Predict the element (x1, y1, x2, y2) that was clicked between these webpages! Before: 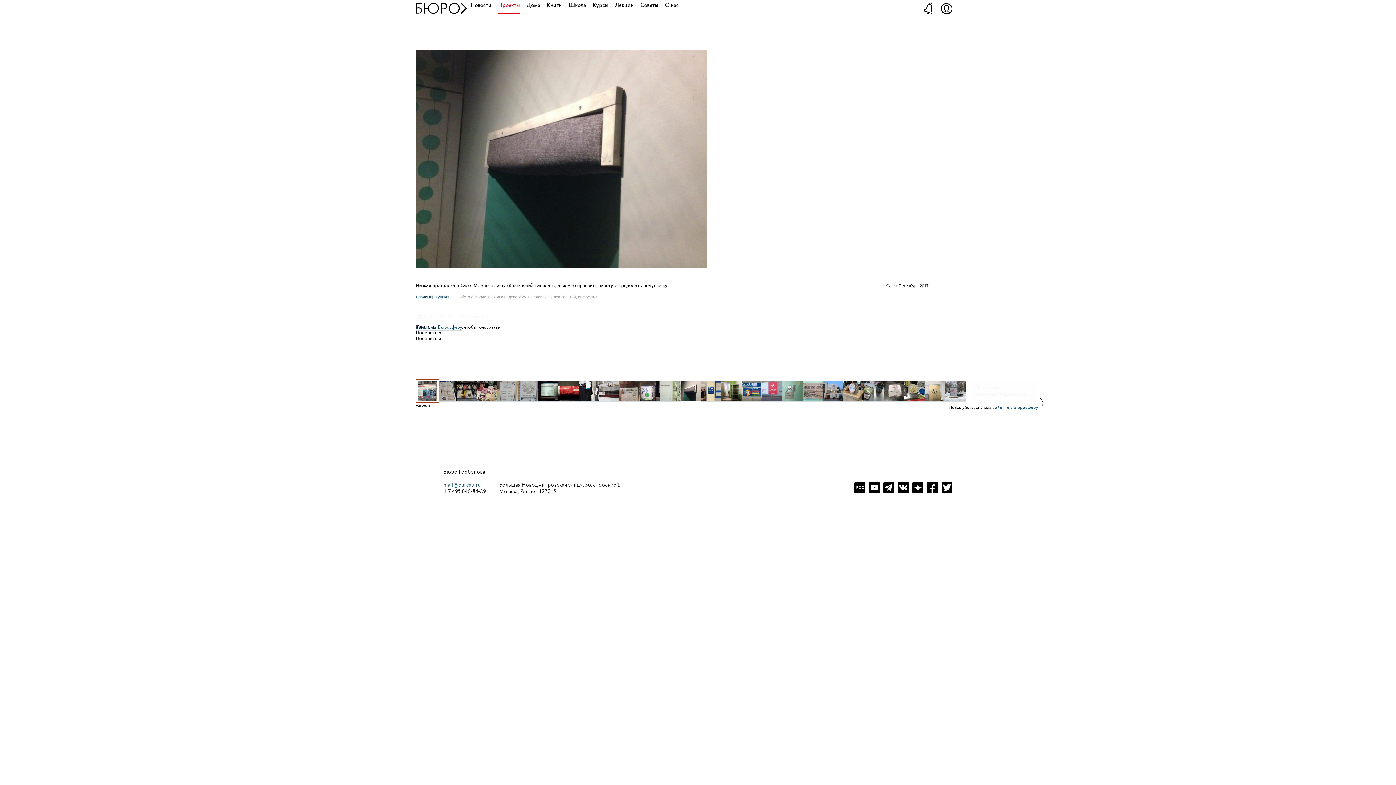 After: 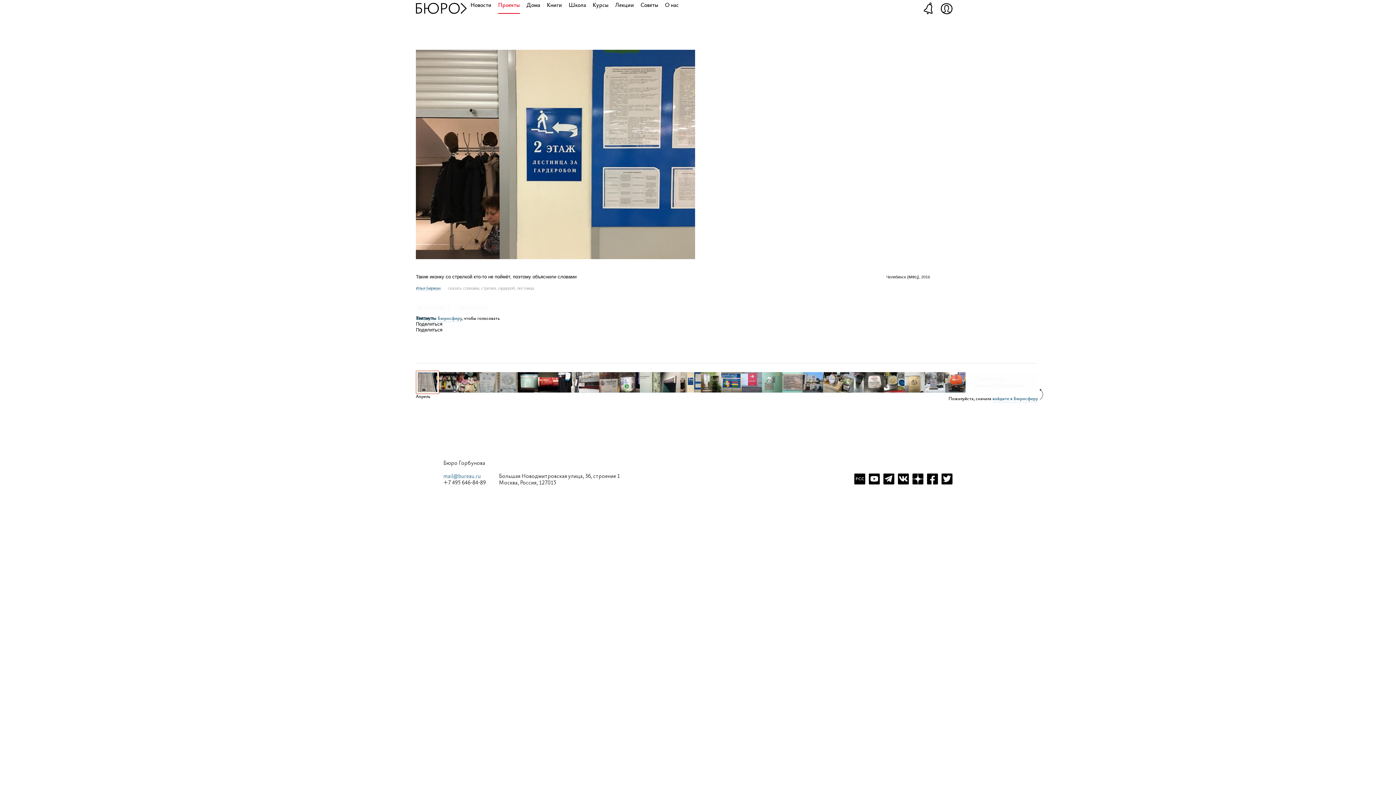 Action: bbox: (701, 381, 721, 401)